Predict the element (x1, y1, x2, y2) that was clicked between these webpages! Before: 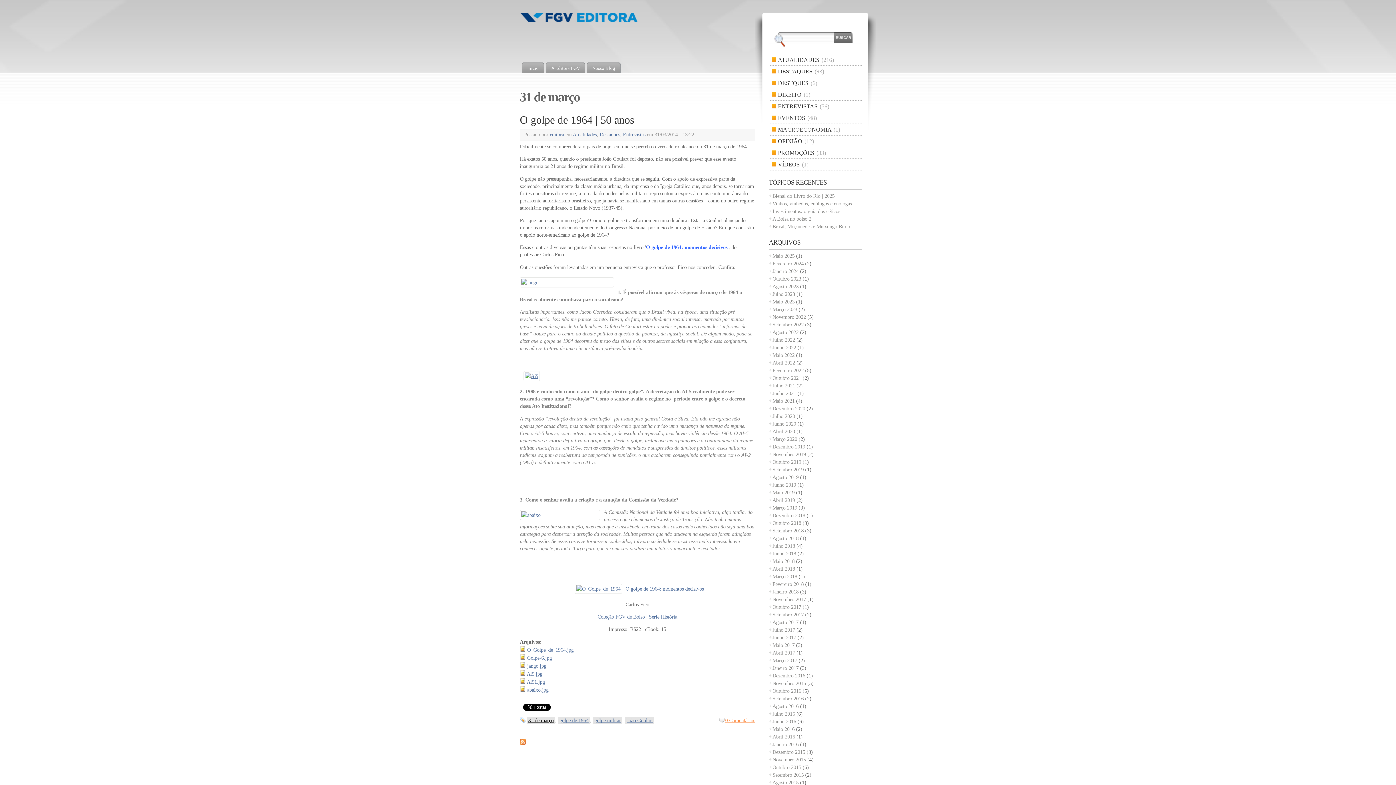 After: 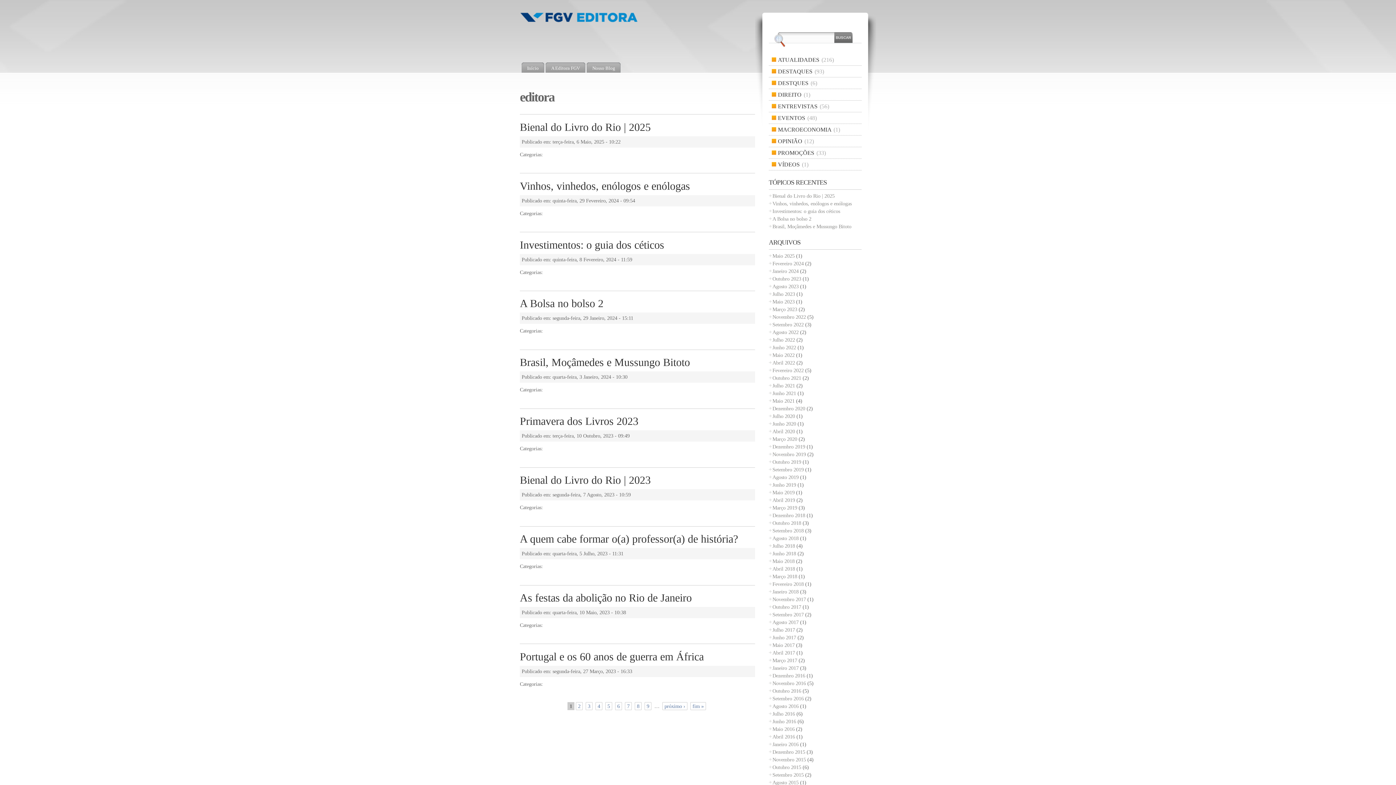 Action: bbox: (550, 131, 564, 137) label: editora